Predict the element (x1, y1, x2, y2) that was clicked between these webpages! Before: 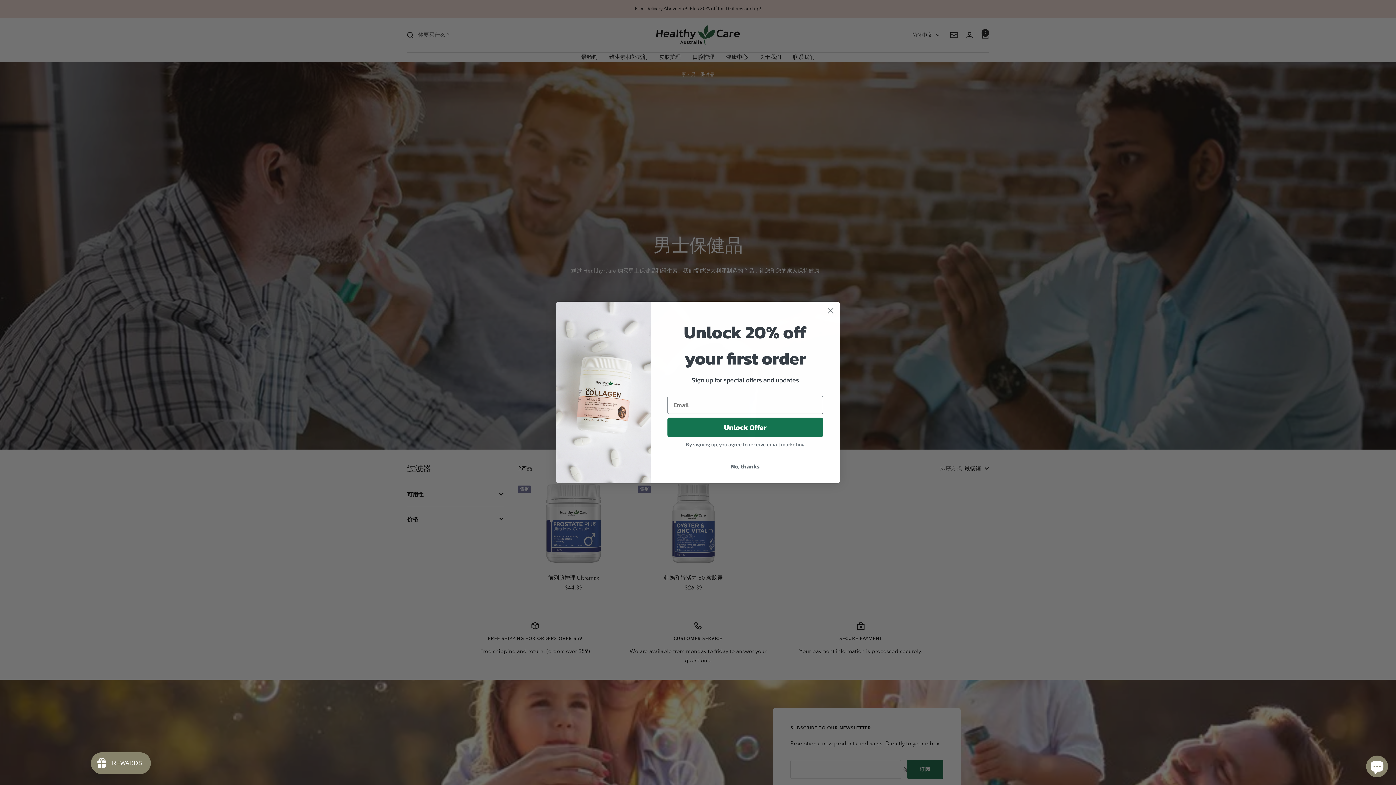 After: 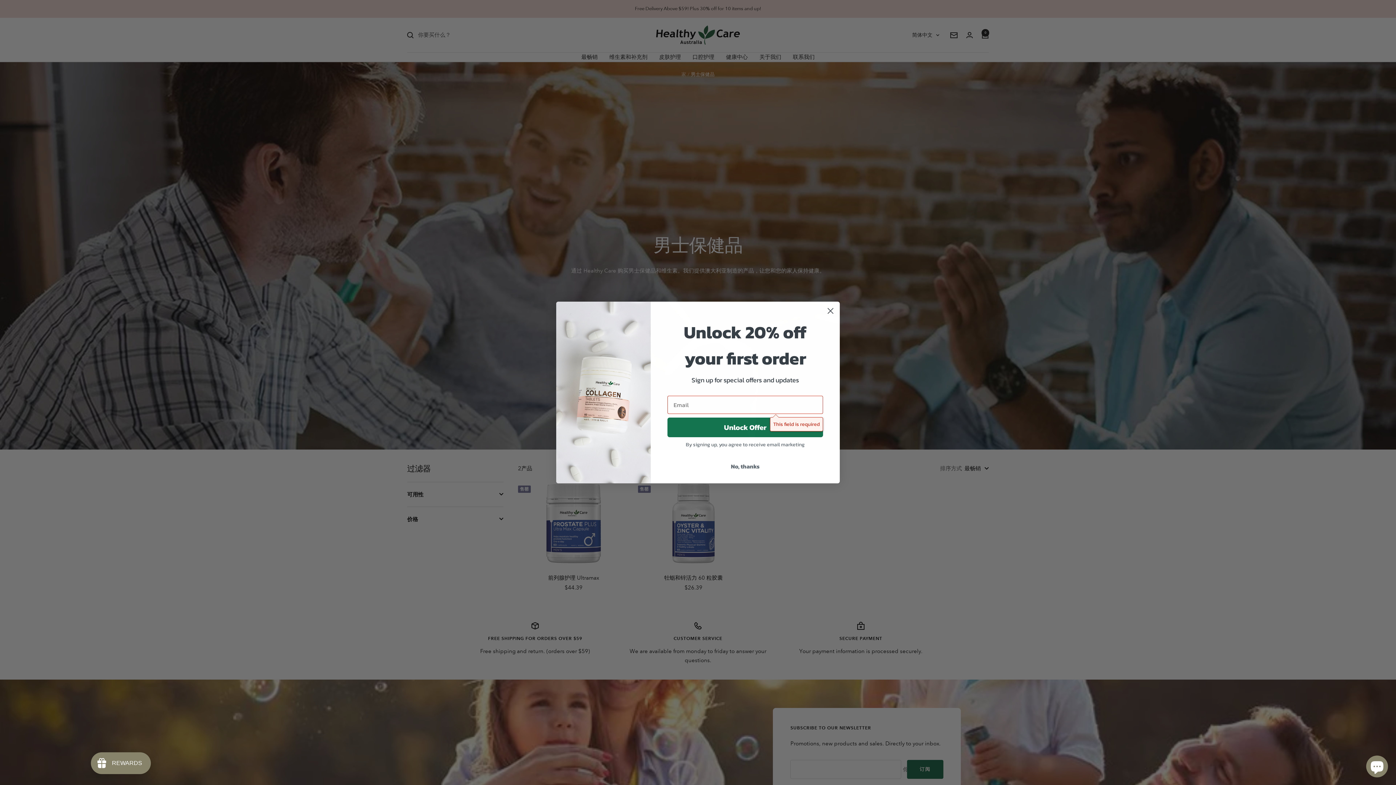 Action: label: Unlock Offer bbox: (667, 417, 823, 437)